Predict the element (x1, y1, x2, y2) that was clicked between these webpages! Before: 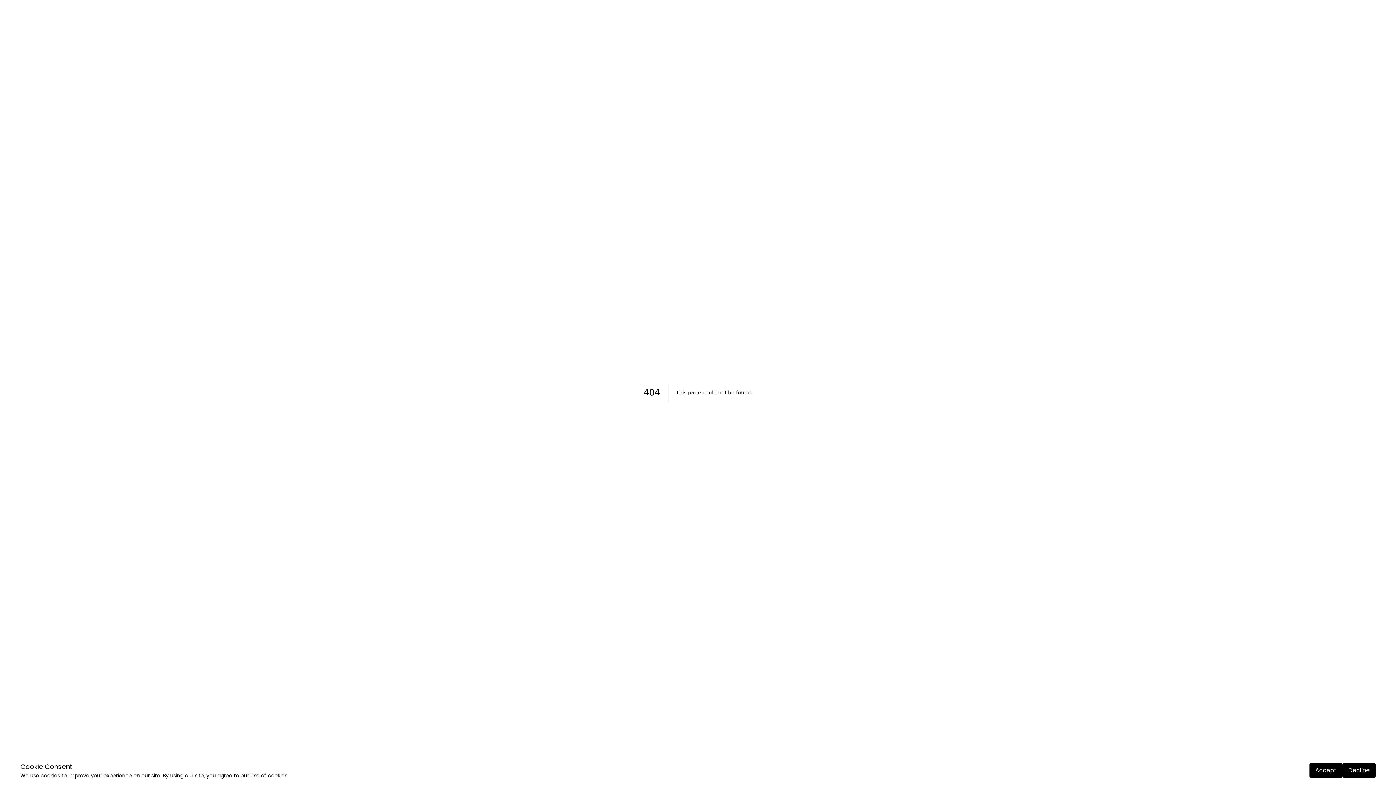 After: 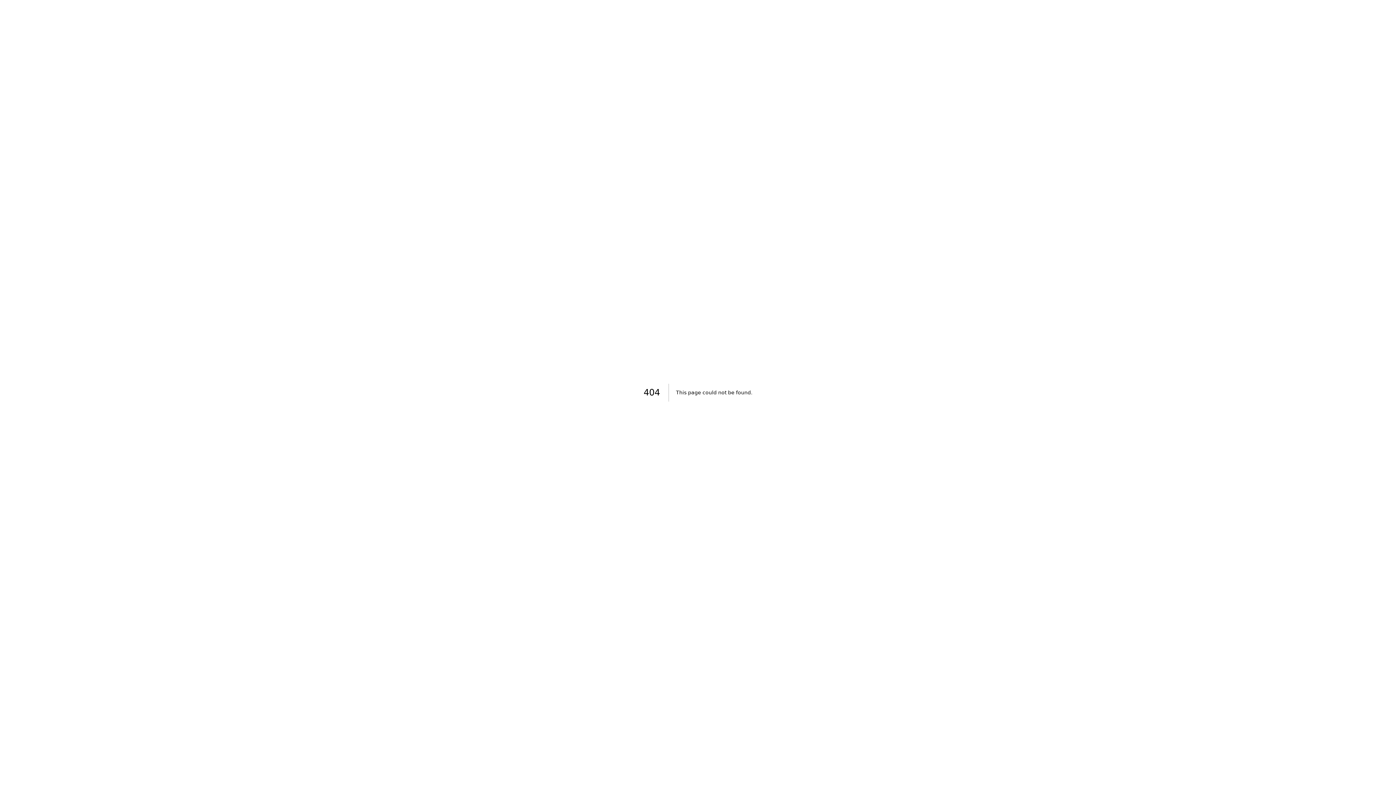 Action: bbox: (1342, 763, 1376, 778) label: Decline